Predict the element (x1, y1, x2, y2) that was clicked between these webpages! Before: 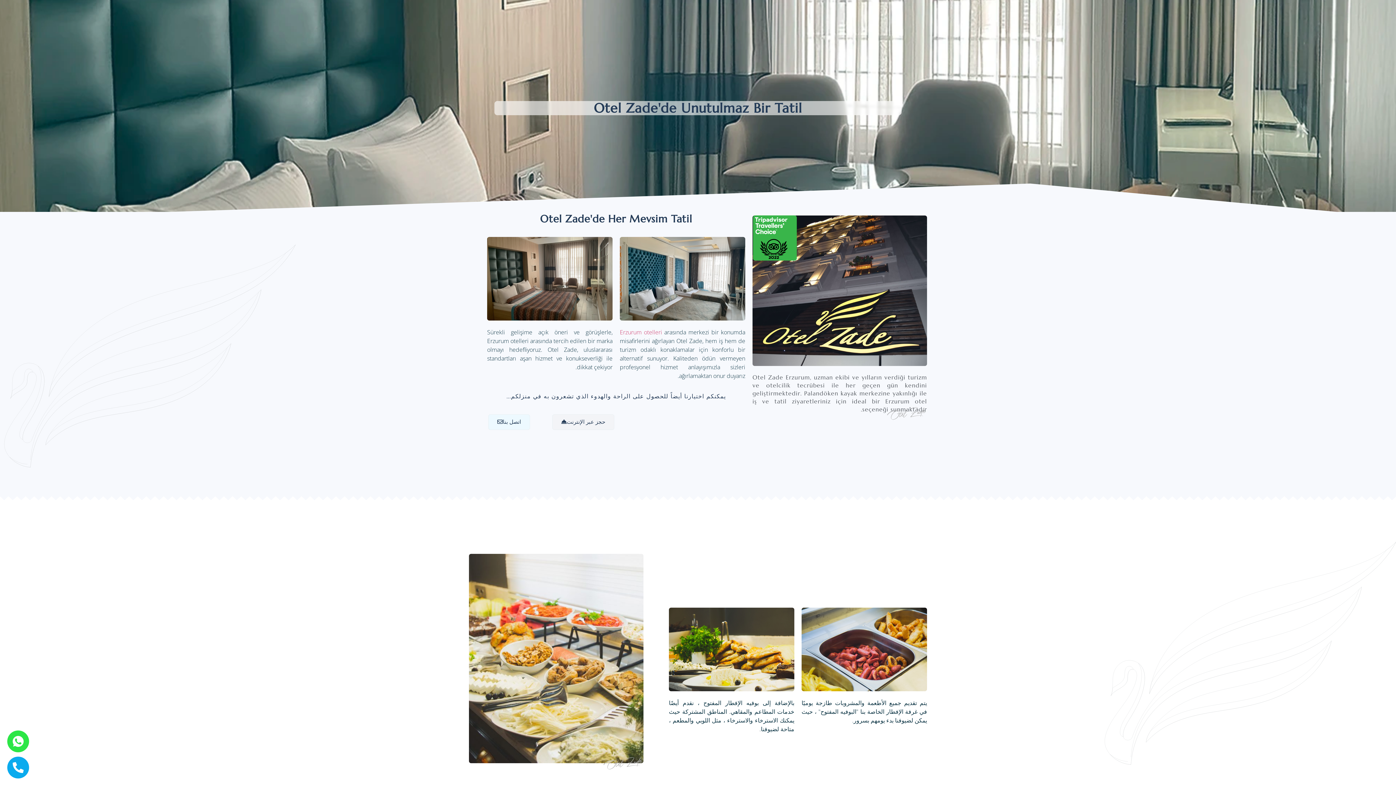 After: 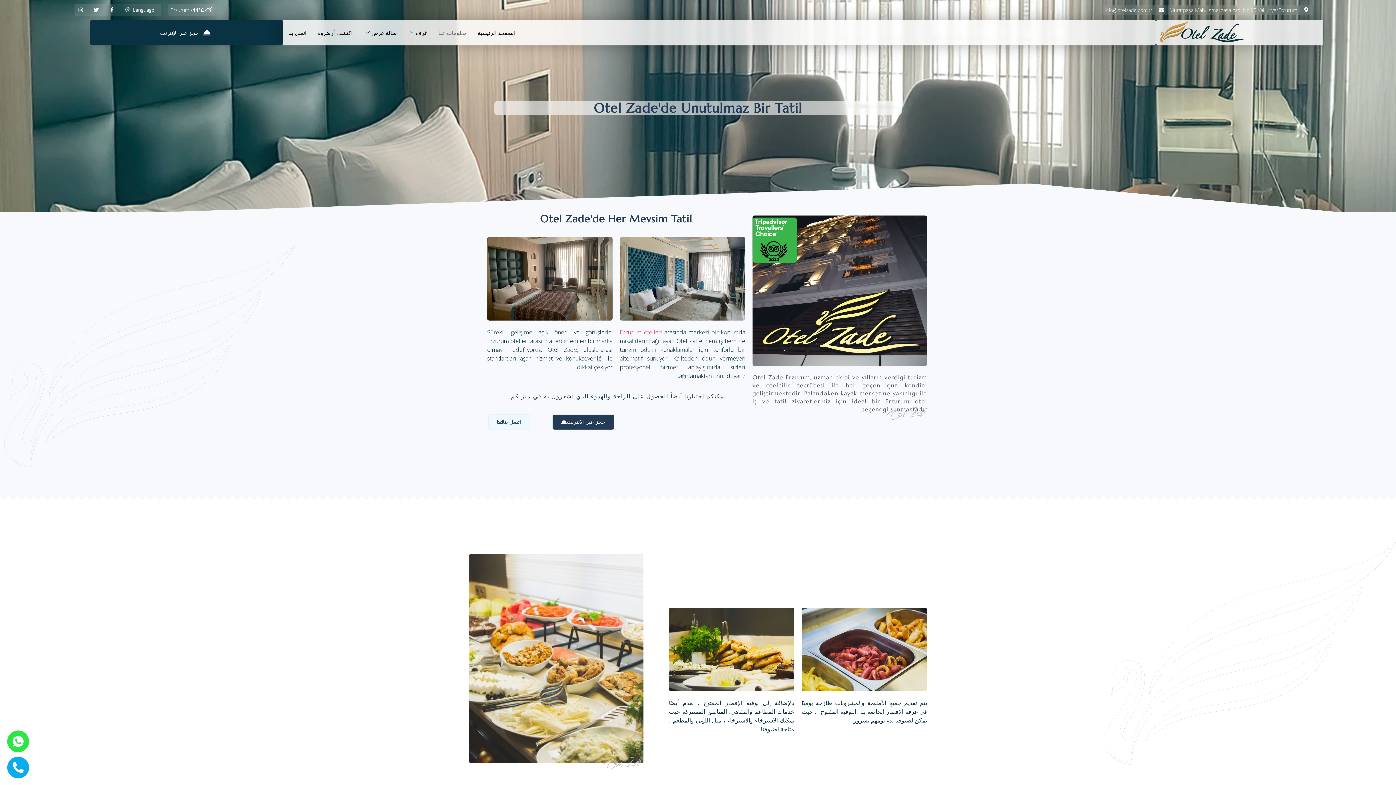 Action: bbox: (552, 414, 614, 430) label: حجز عبر الإنترنت